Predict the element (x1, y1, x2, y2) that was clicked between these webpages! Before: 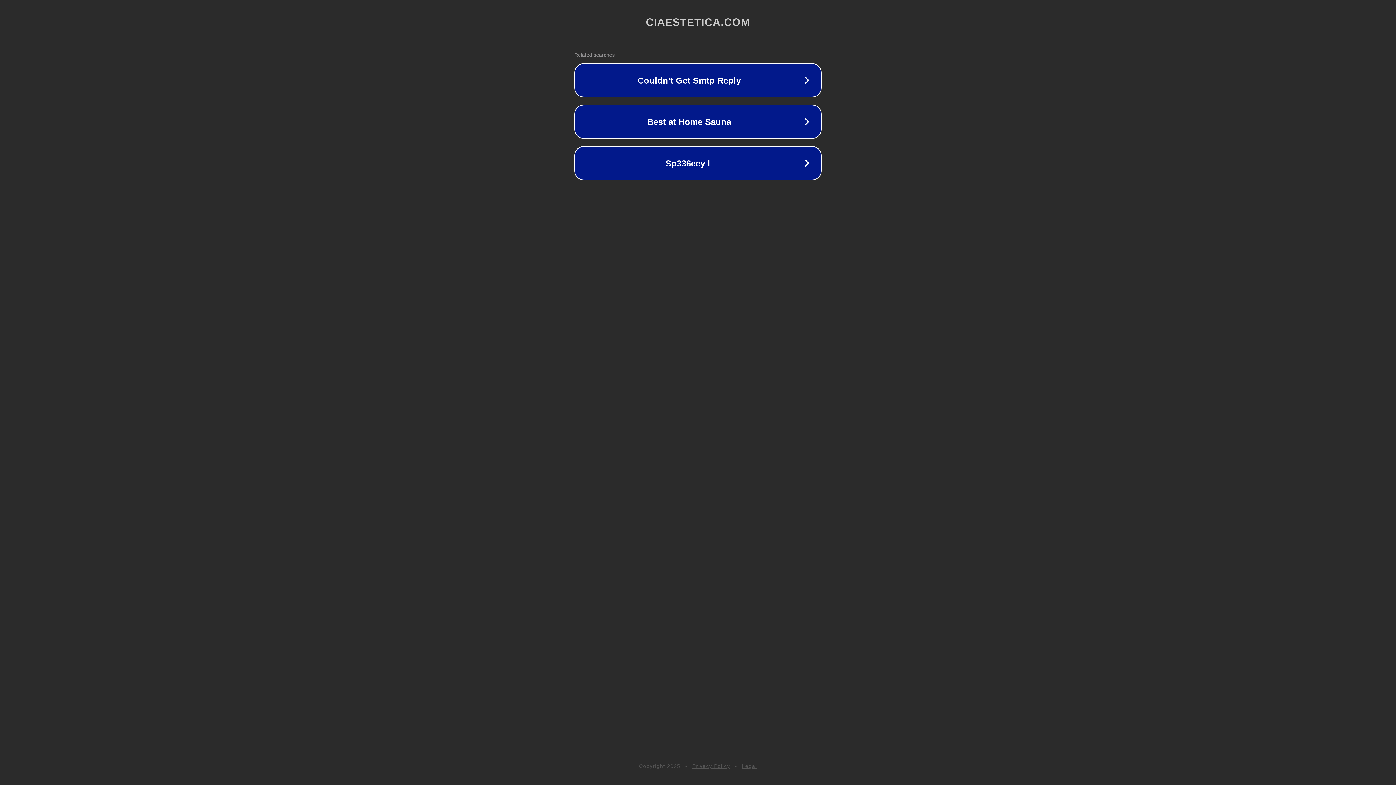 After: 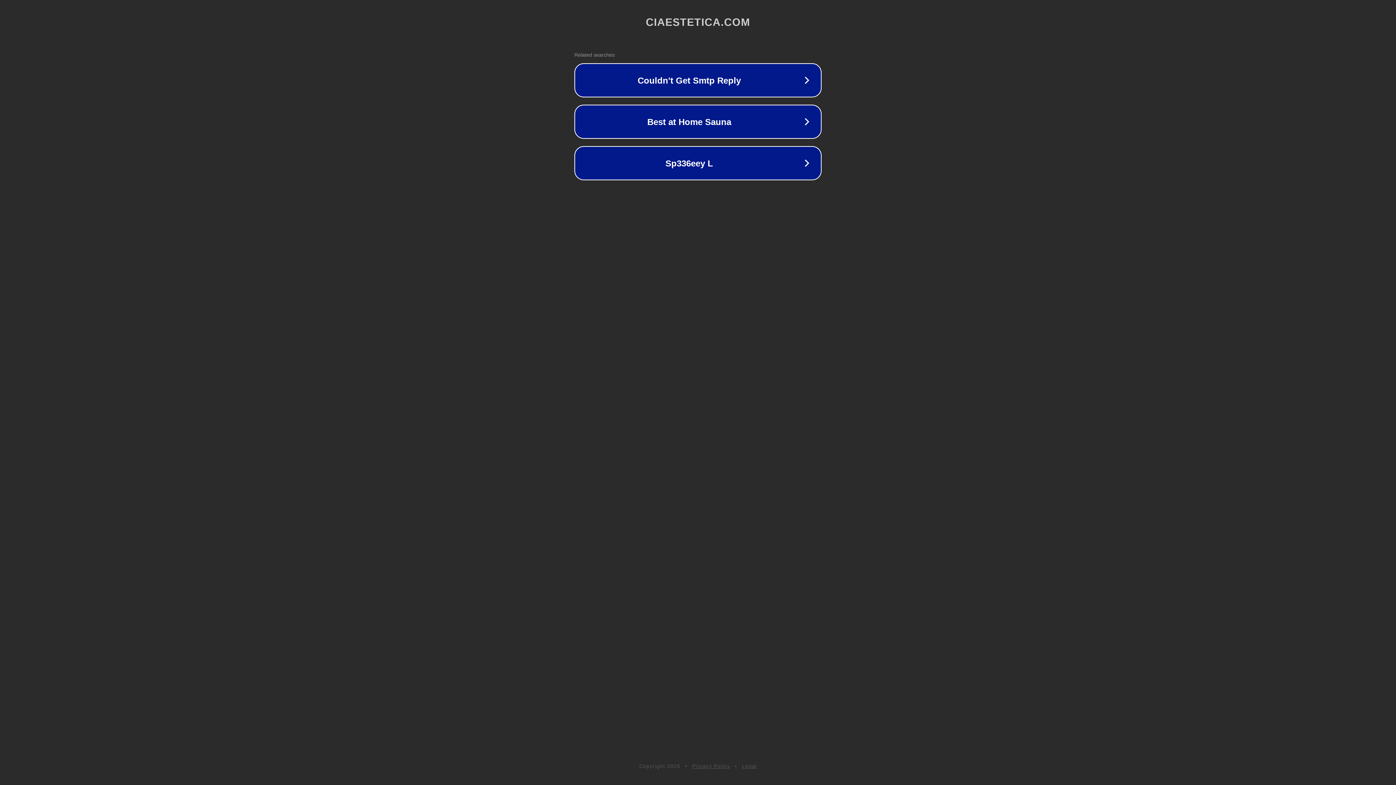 Action: bbox: (692, 763, 730, 769) label: Privacy Policy